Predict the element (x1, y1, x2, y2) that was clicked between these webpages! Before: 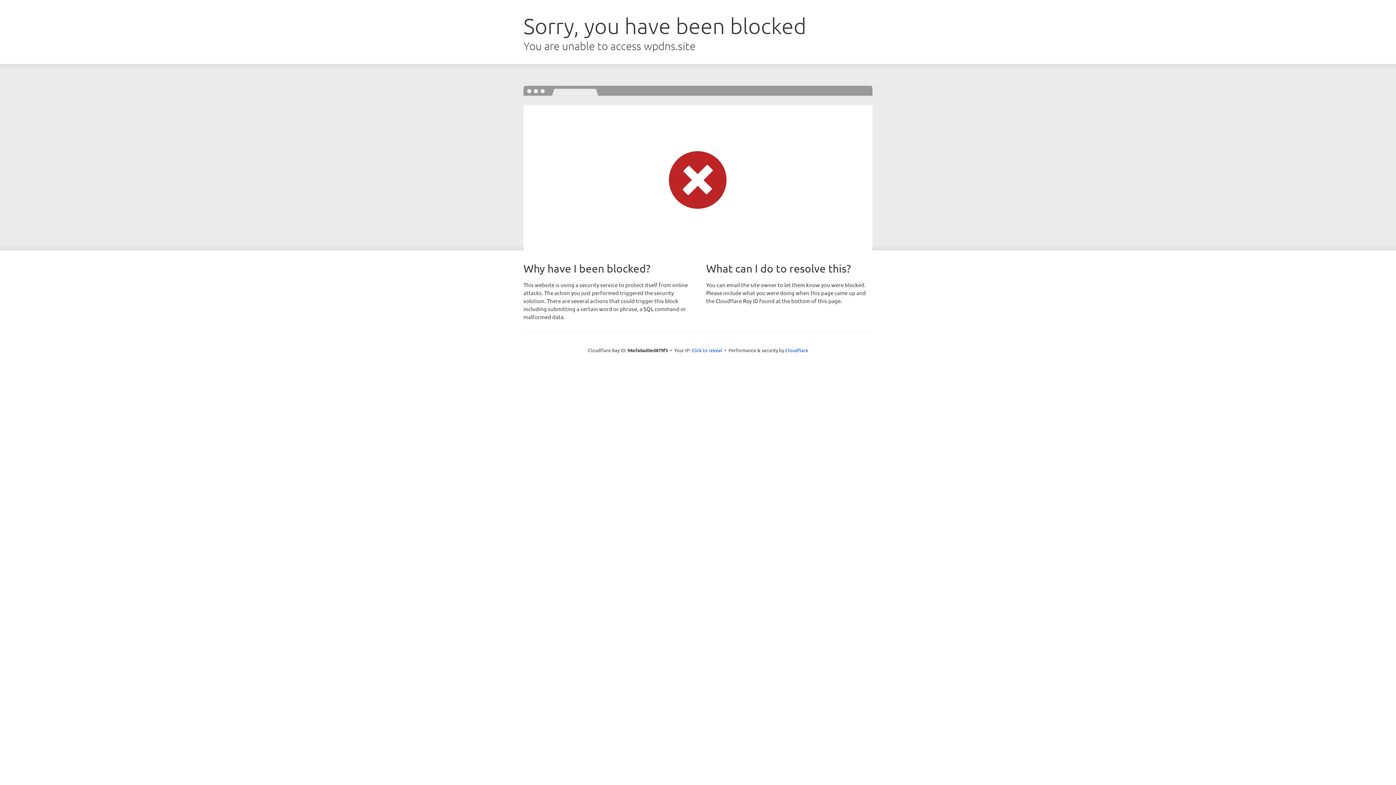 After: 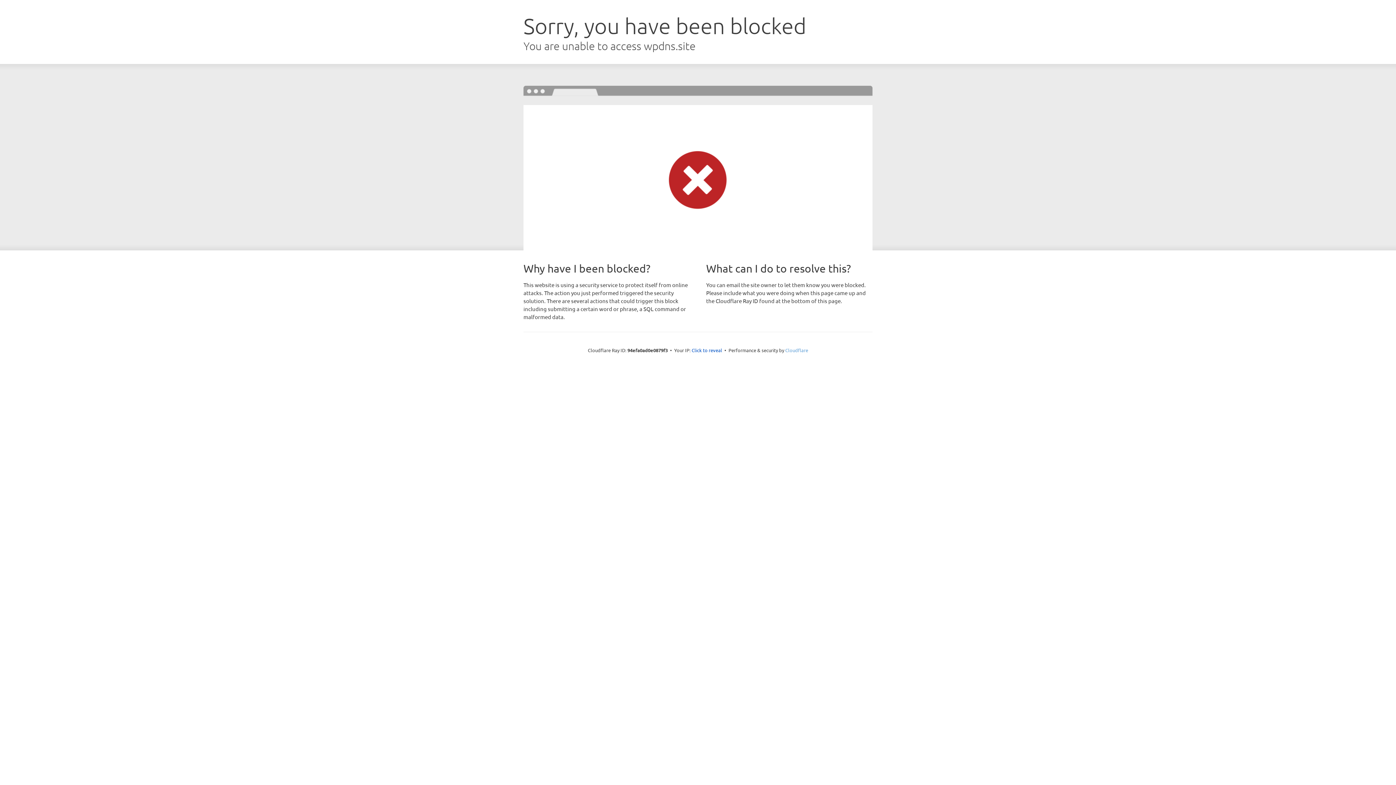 Action: bbox: (785, 347, 808, 353) label: Cloudflare